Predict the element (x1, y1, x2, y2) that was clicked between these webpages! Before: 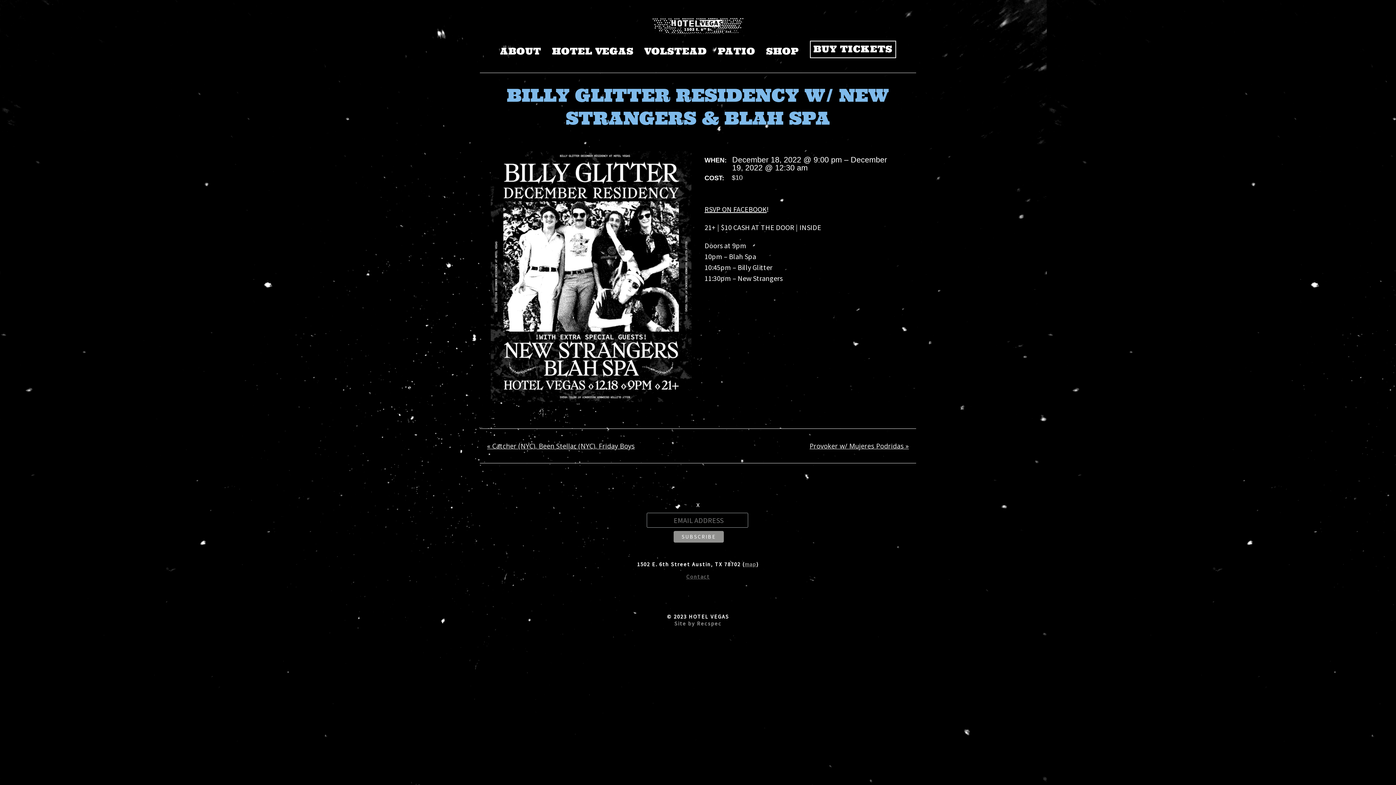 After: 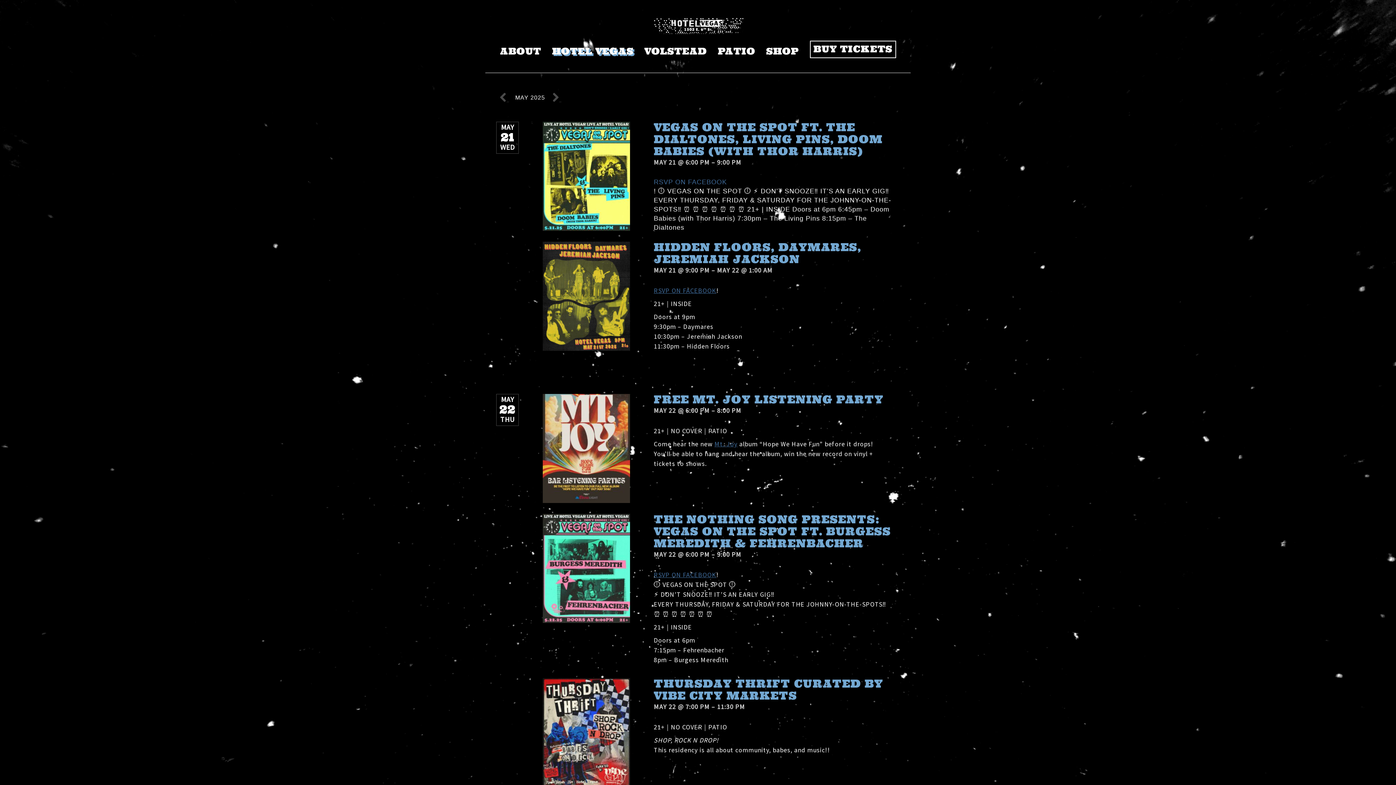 Action: bbox: (552, 46, 633, 56) label: HOTEL VEGAS